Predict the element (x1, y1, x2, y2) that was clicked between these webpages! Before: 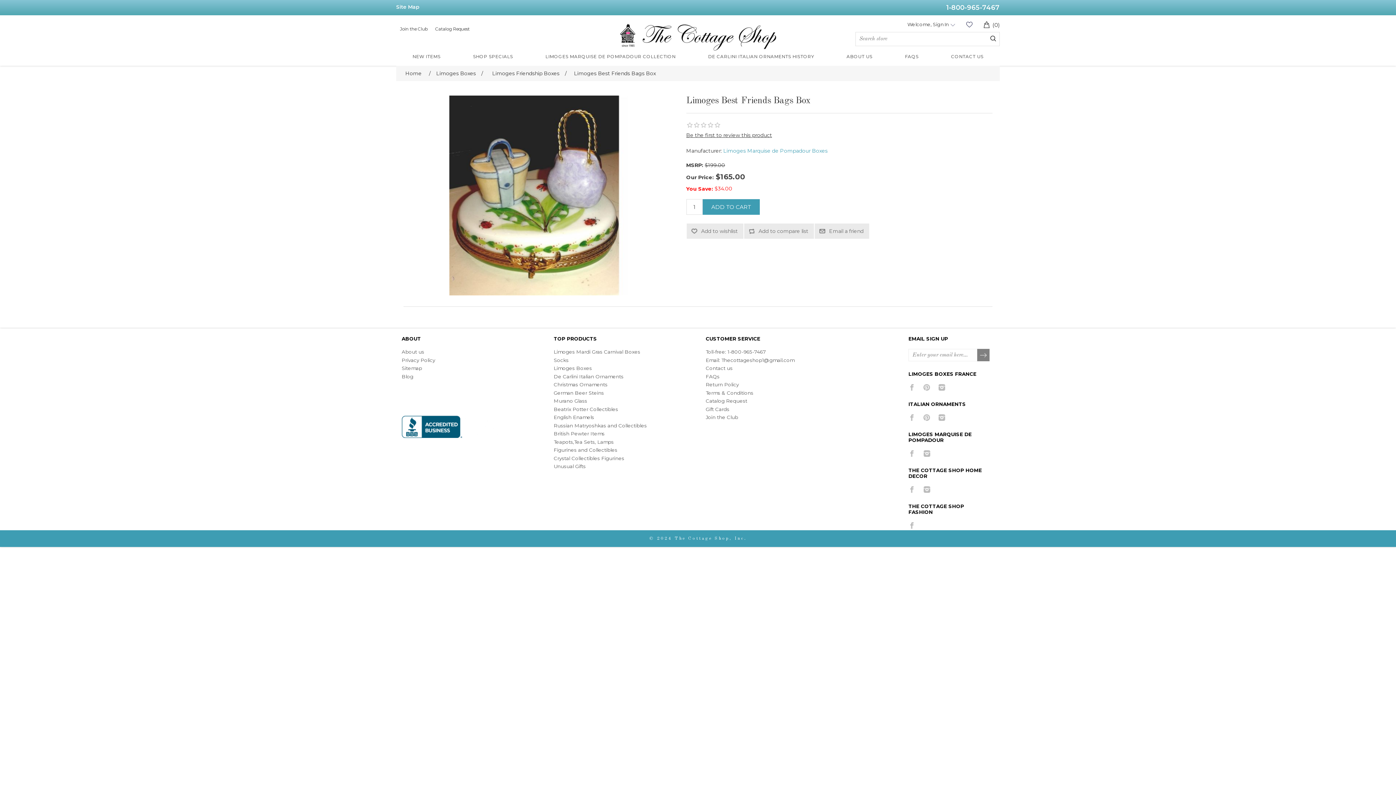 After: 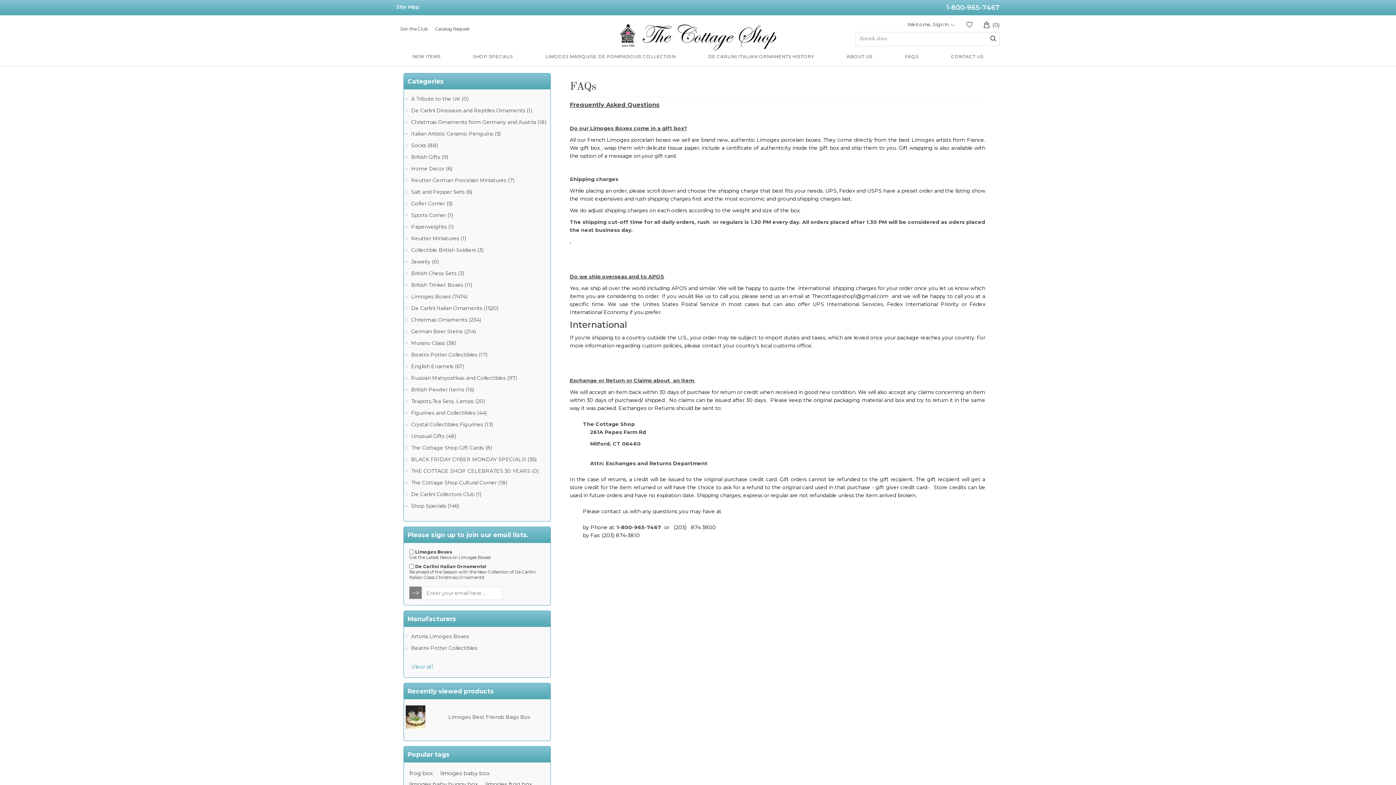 Action: label: FAQS bbox: (888, 48, 935, 65)